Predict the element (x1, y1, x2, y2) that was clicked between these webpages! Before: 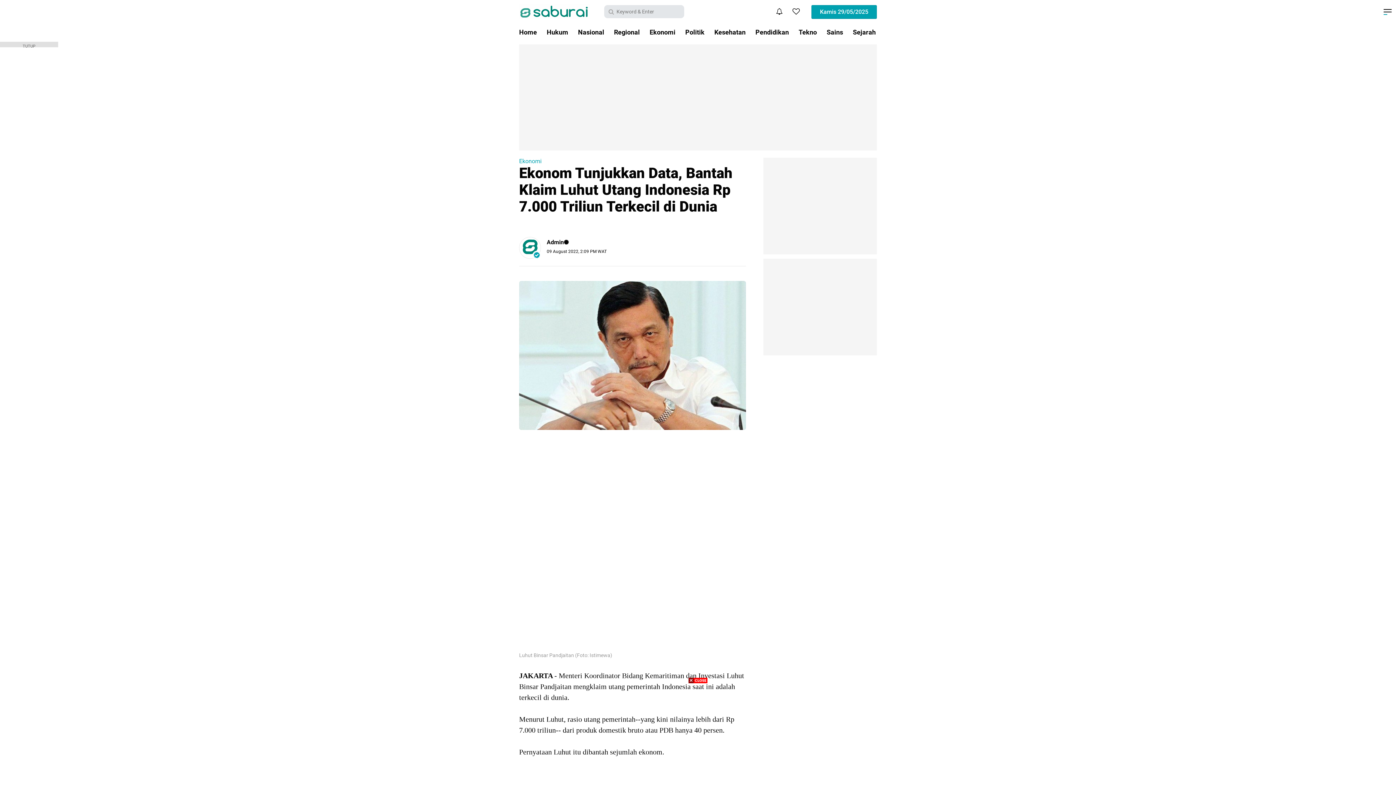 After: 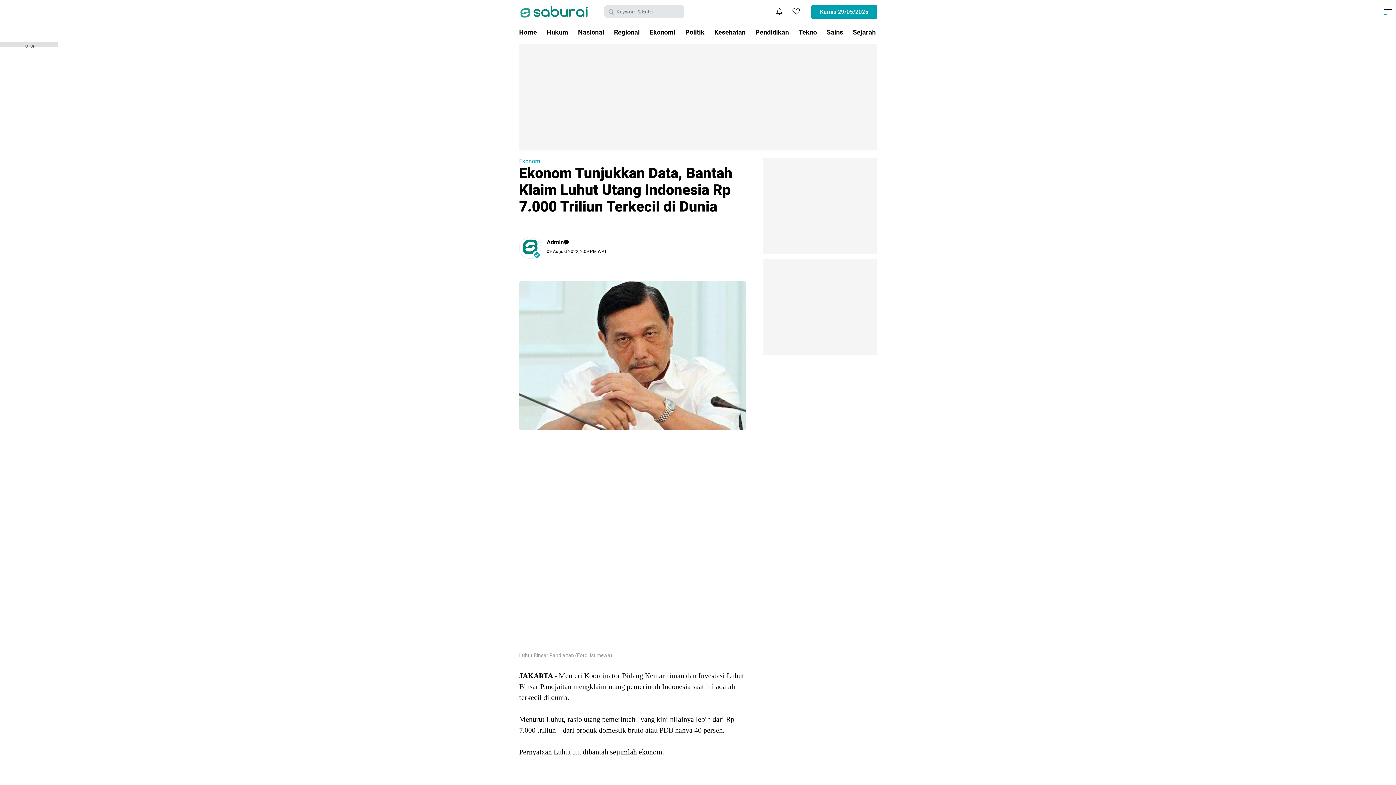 Action: bbox: (688, 677, 707, 683)